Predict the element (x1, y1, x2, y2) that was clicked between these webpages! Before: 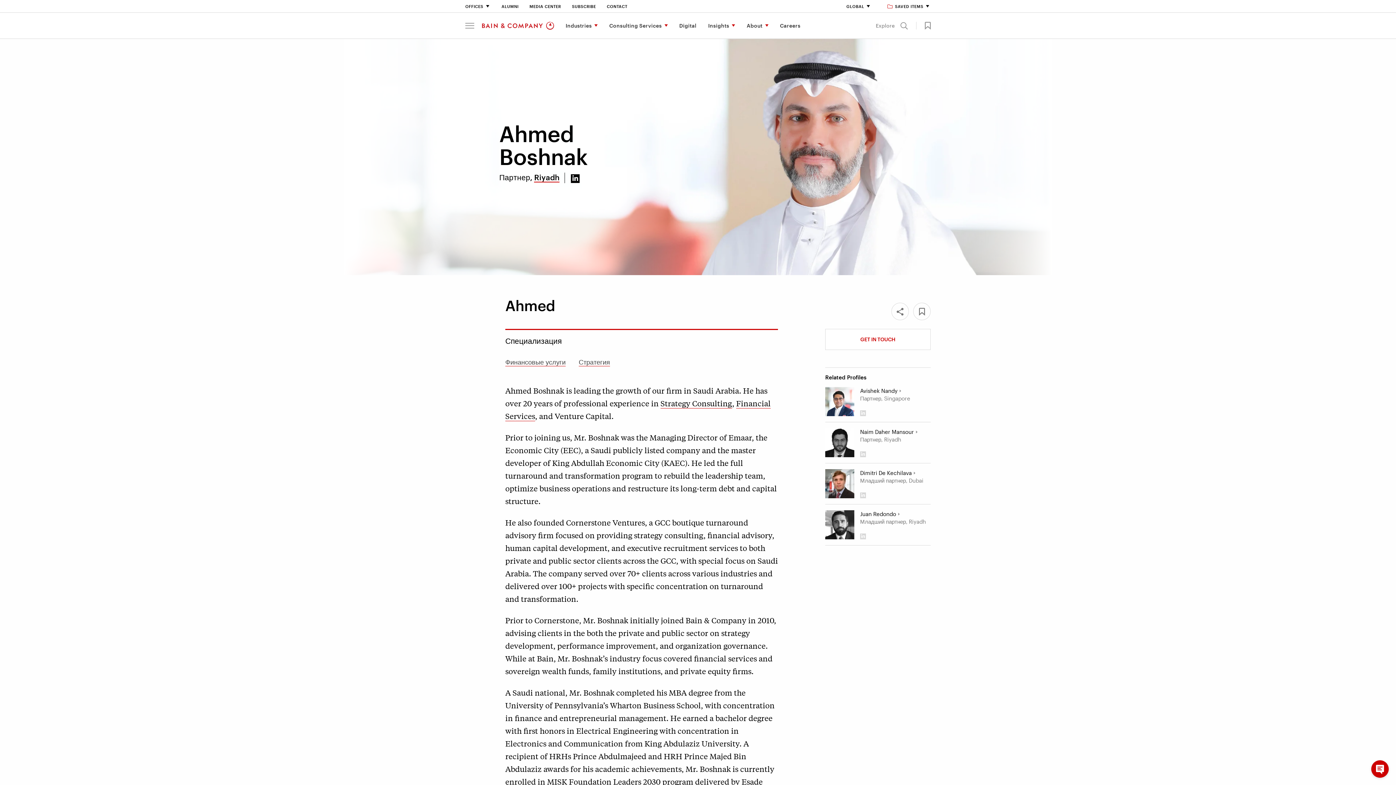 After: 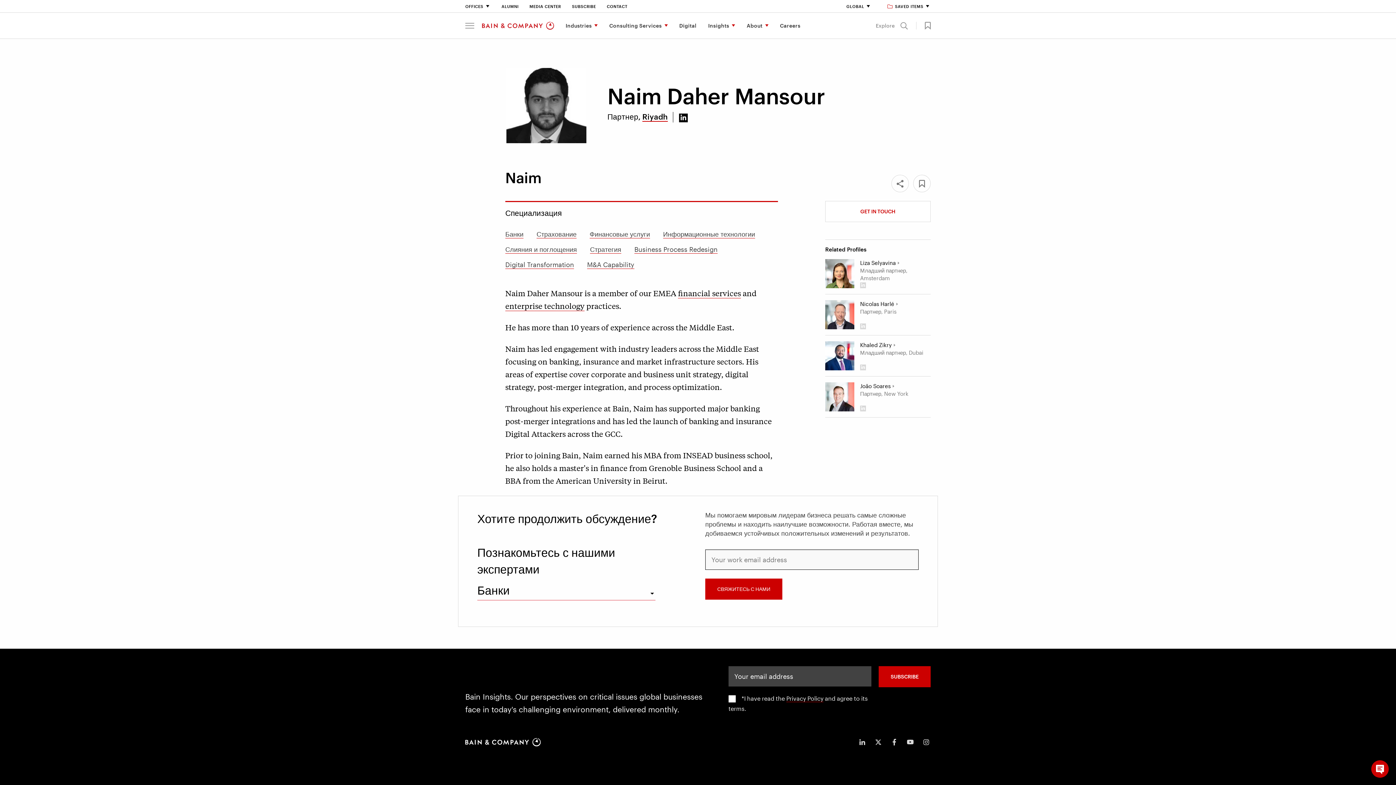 Action: bbox: (825, 428, 854, 457) label: Naim Daher Mansour